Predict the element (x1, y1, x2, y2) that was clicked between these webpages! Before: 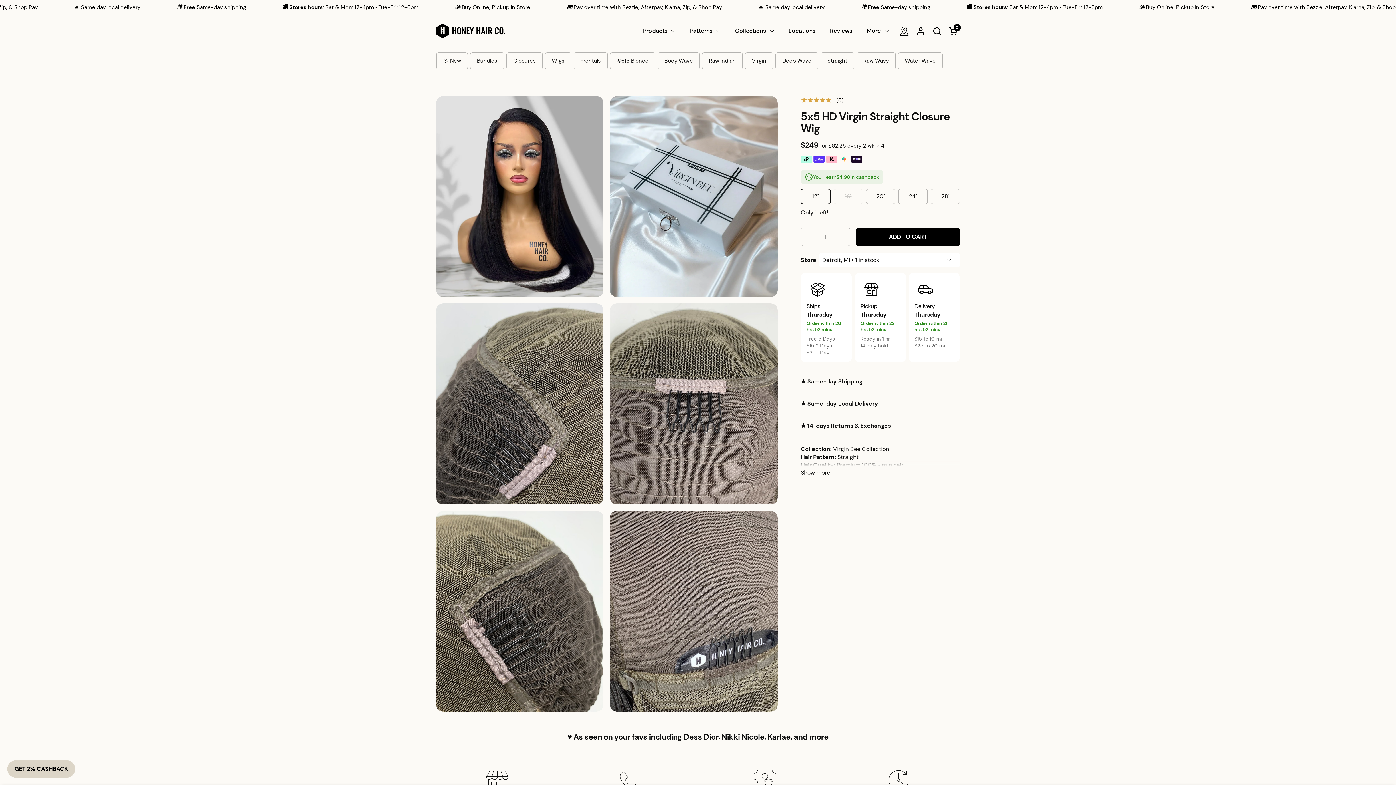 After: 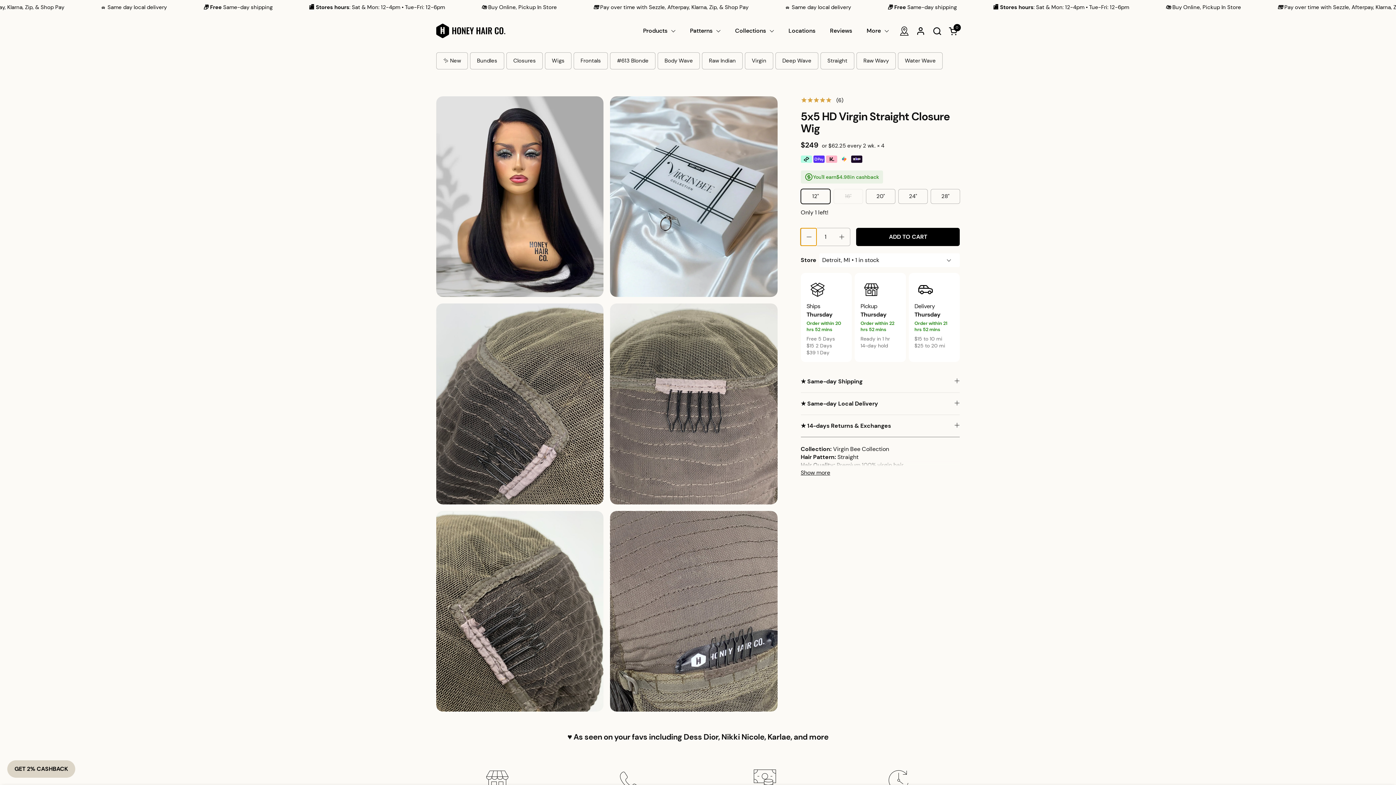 Action: bbox: (801, 228, 815, 245) label: Decrease quantity